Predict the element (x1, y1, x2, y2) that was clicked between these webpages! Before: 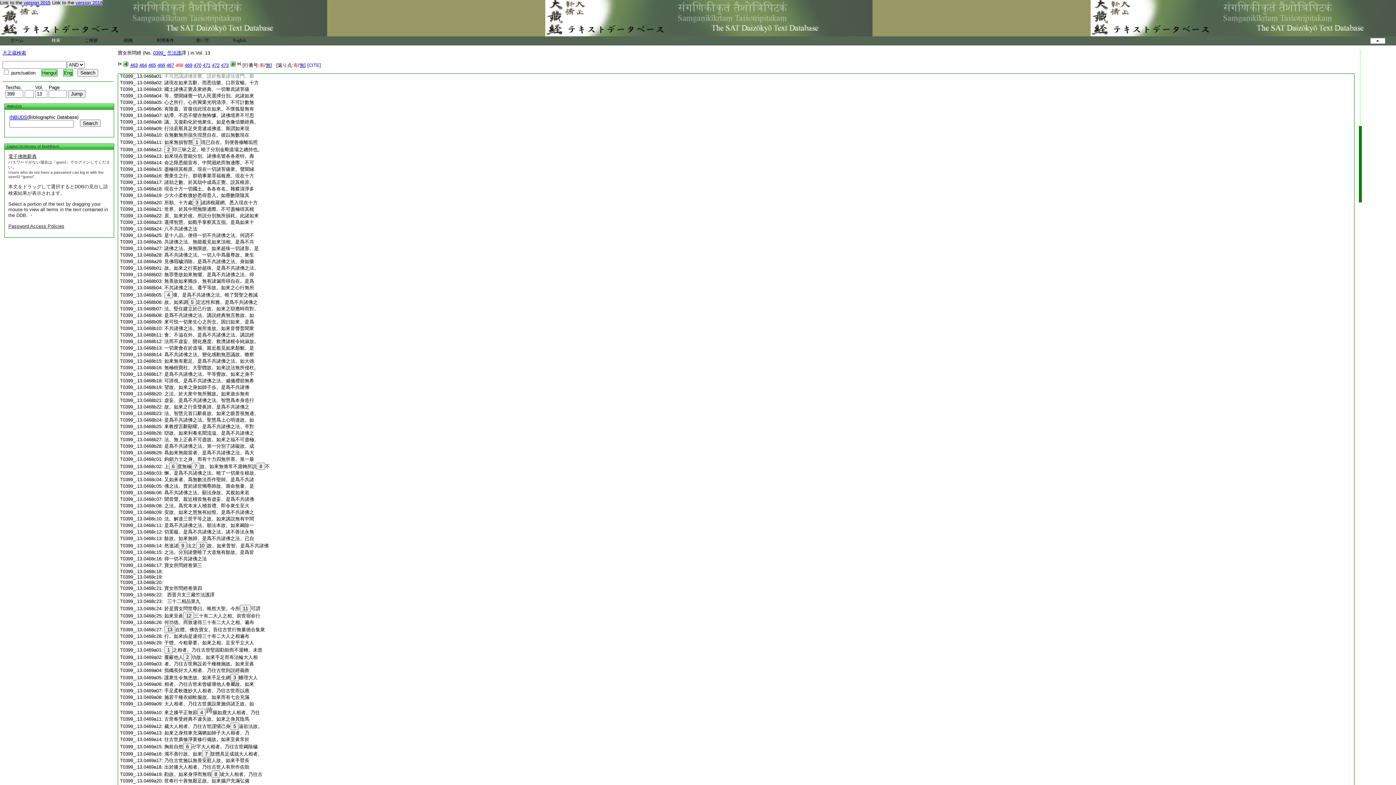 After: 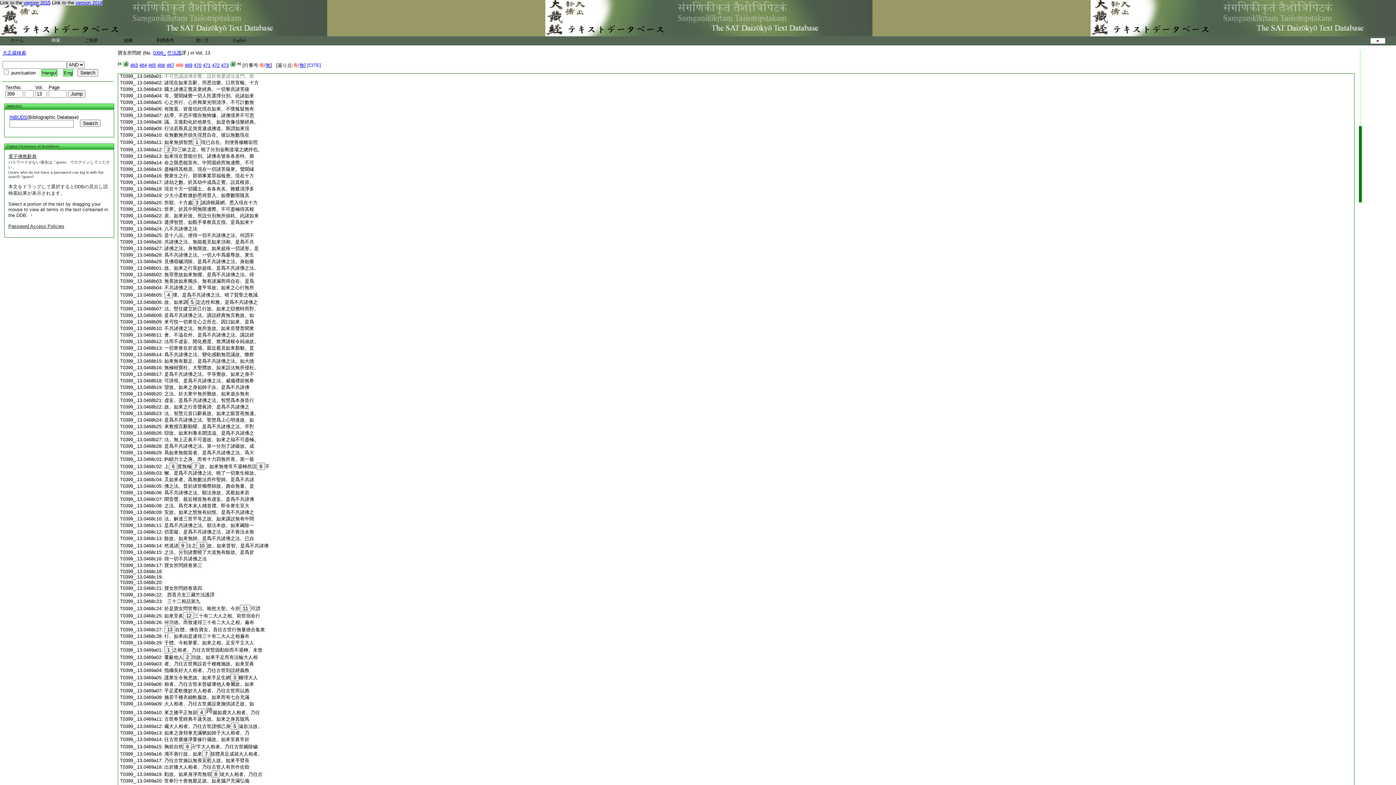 Action: bbox: (164, 358, 254, 364) label: 如來無有厭足。是爲不共諸佛之法。如大徳